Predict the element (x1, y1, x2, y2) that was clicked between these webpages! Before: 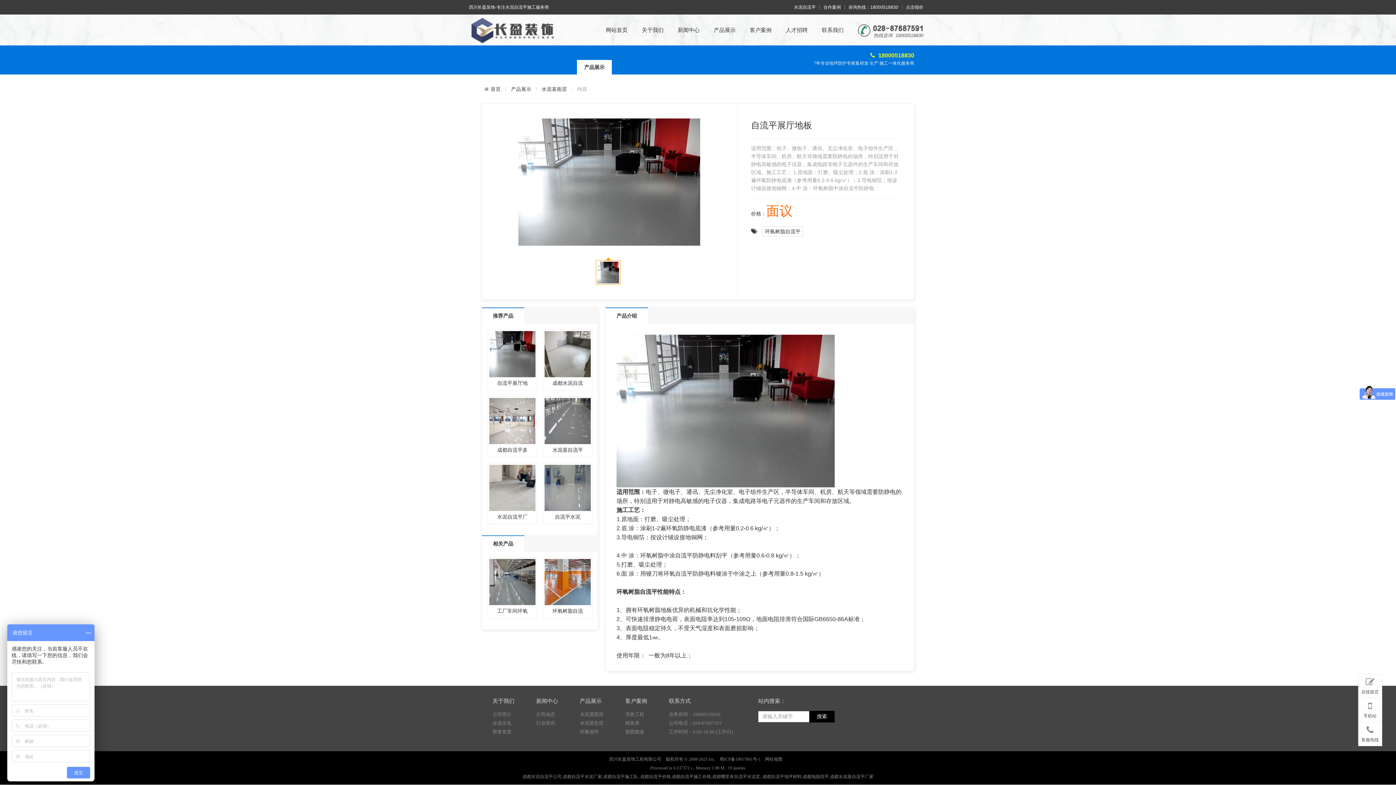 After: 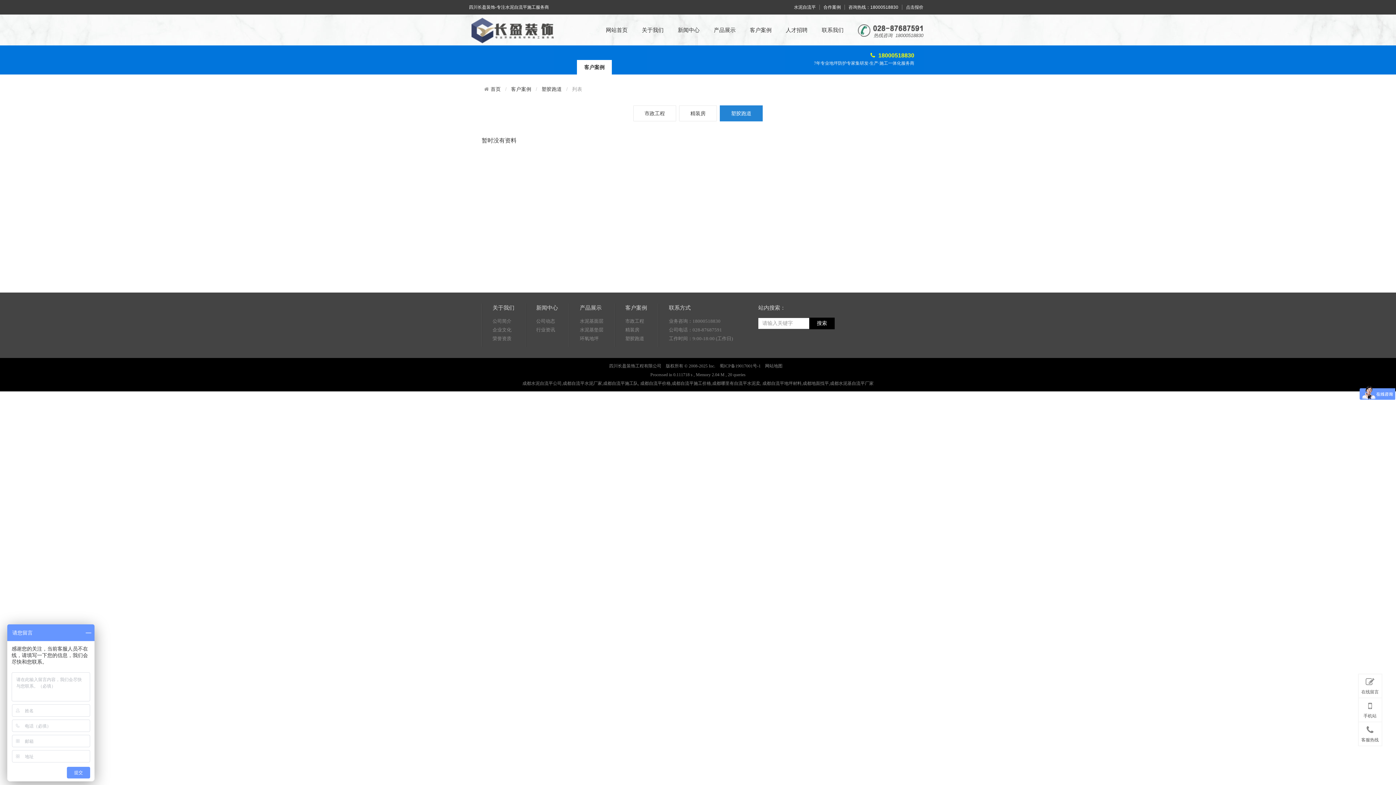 Action: bbox: (625, 729, 644, 734) label: 塑胶跑道